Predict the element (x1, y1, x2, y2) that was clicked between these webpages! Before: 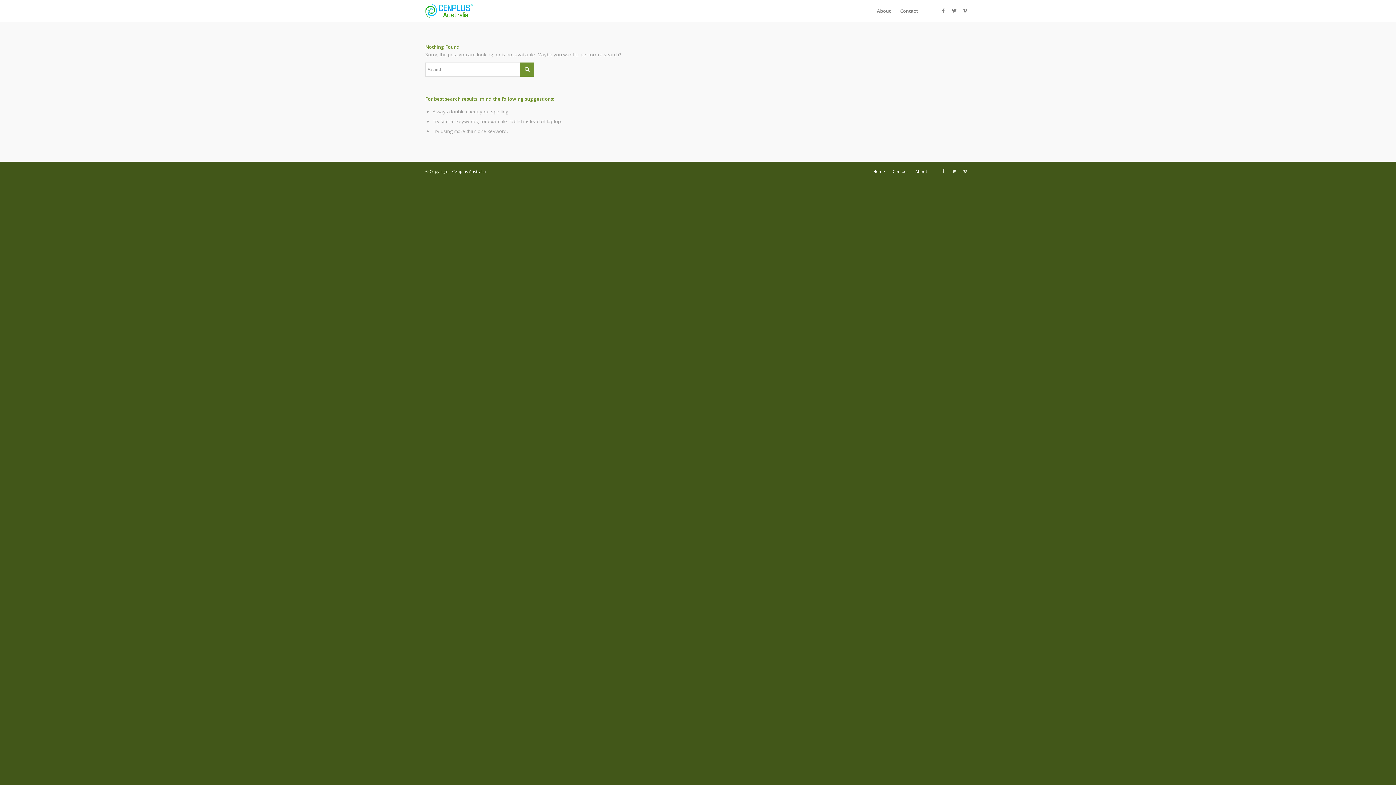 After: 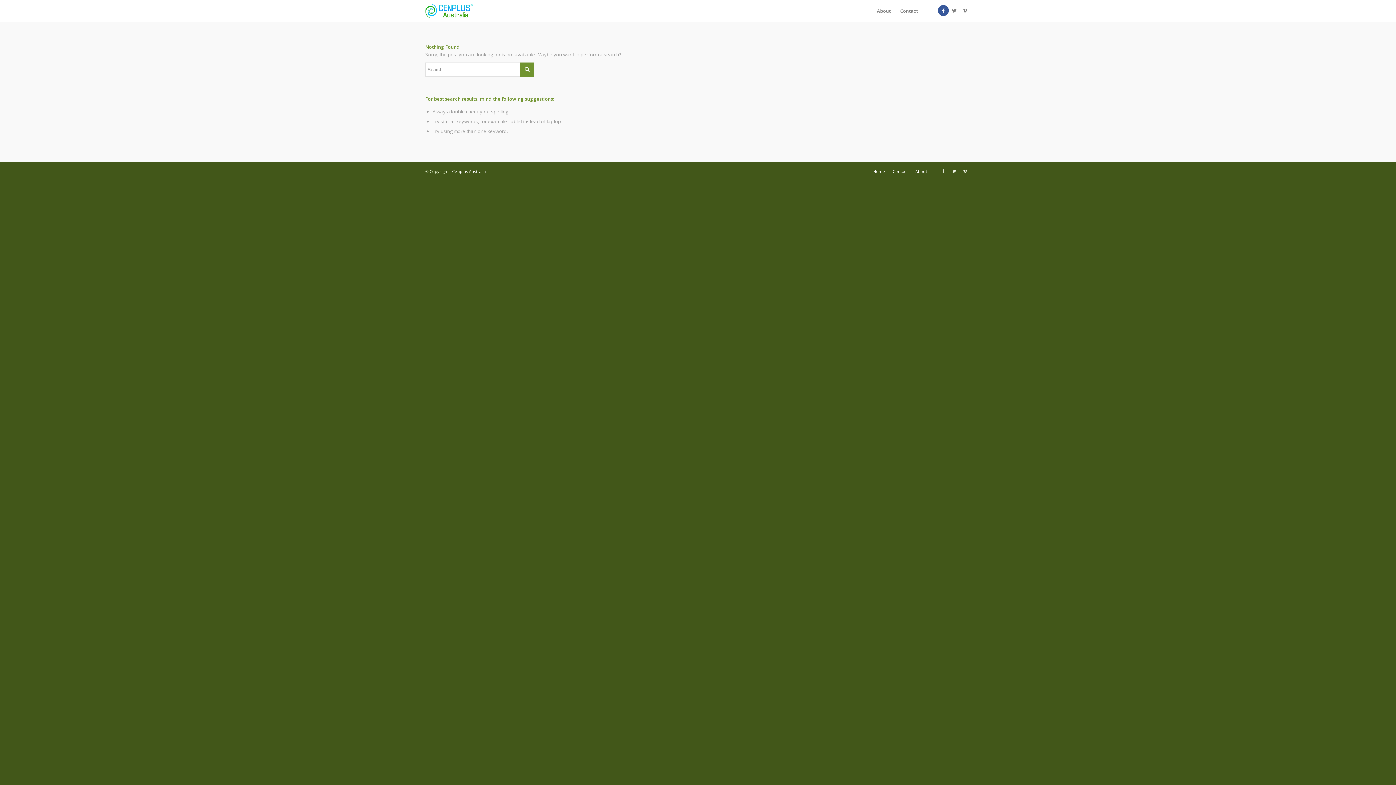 Action: label: Link to Facebook bbox: (938, 5, 949, 16)